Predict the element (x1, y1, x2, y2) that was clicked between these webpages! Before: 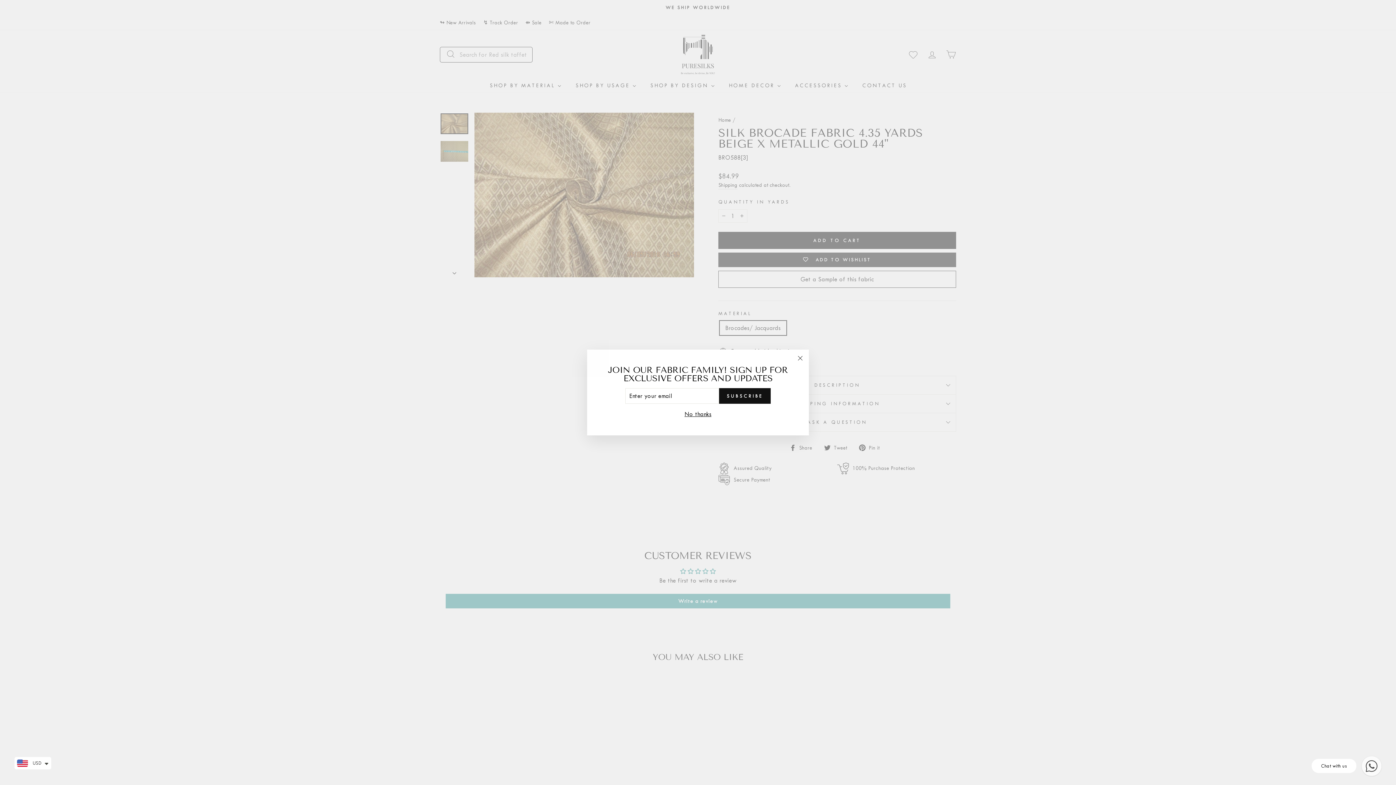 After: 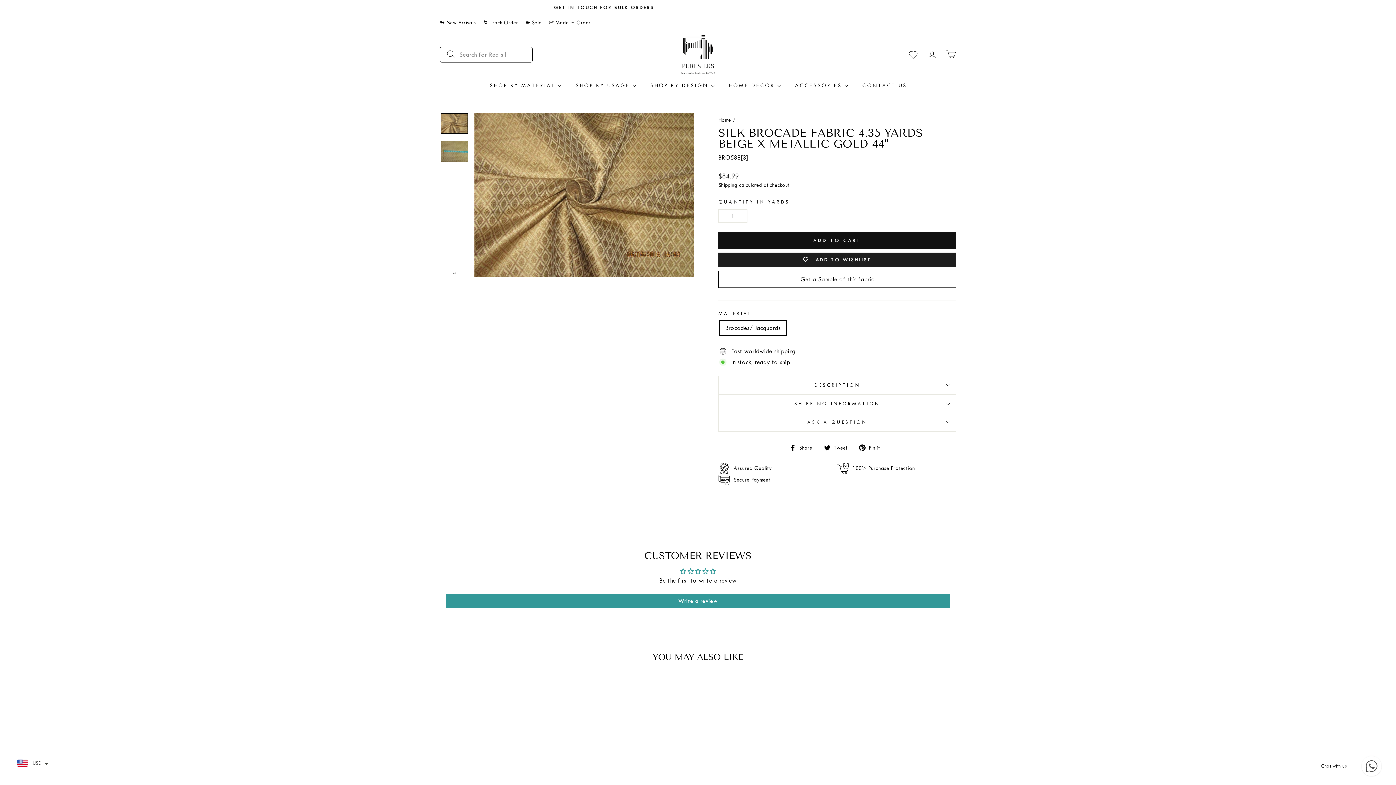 Action: label: "Close (esc)" bbox: (791, 349, 809, 367)